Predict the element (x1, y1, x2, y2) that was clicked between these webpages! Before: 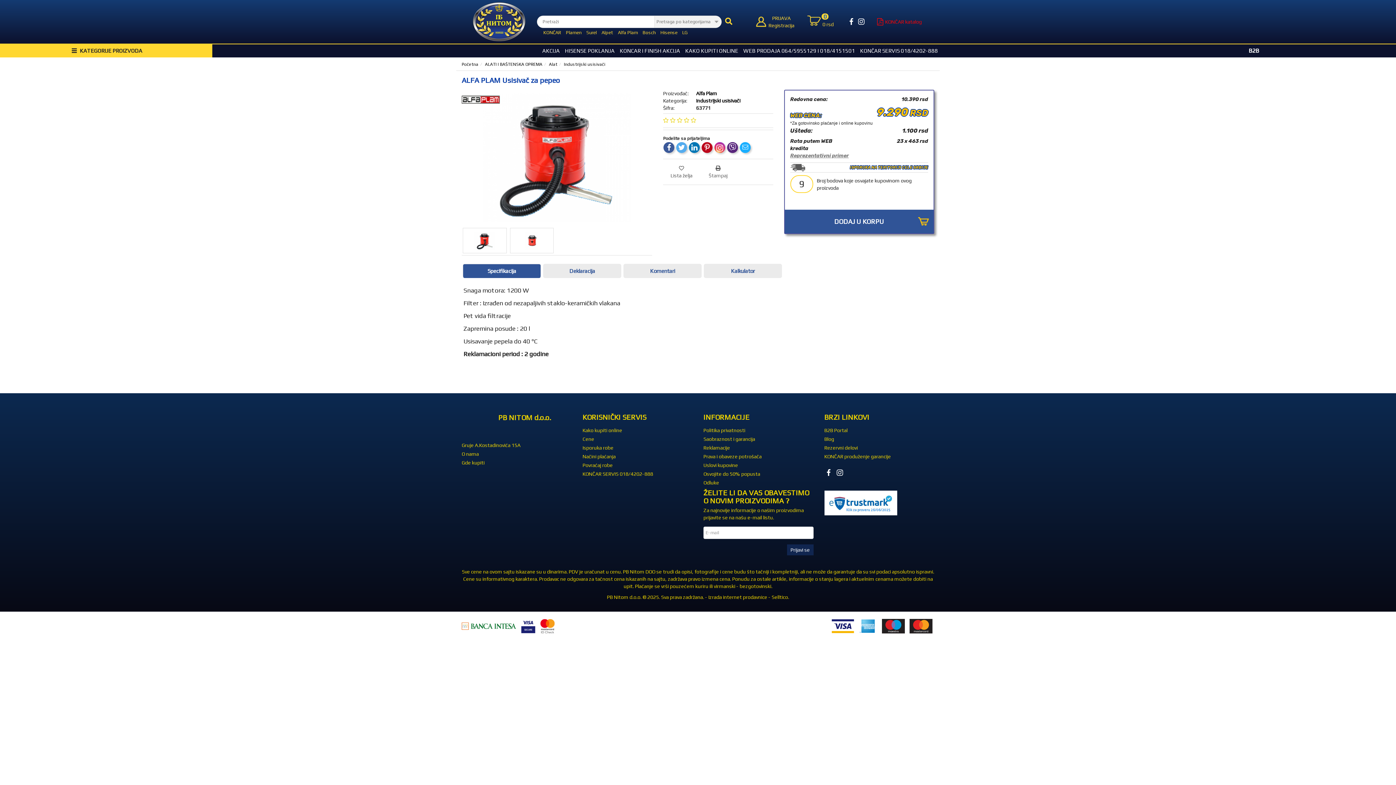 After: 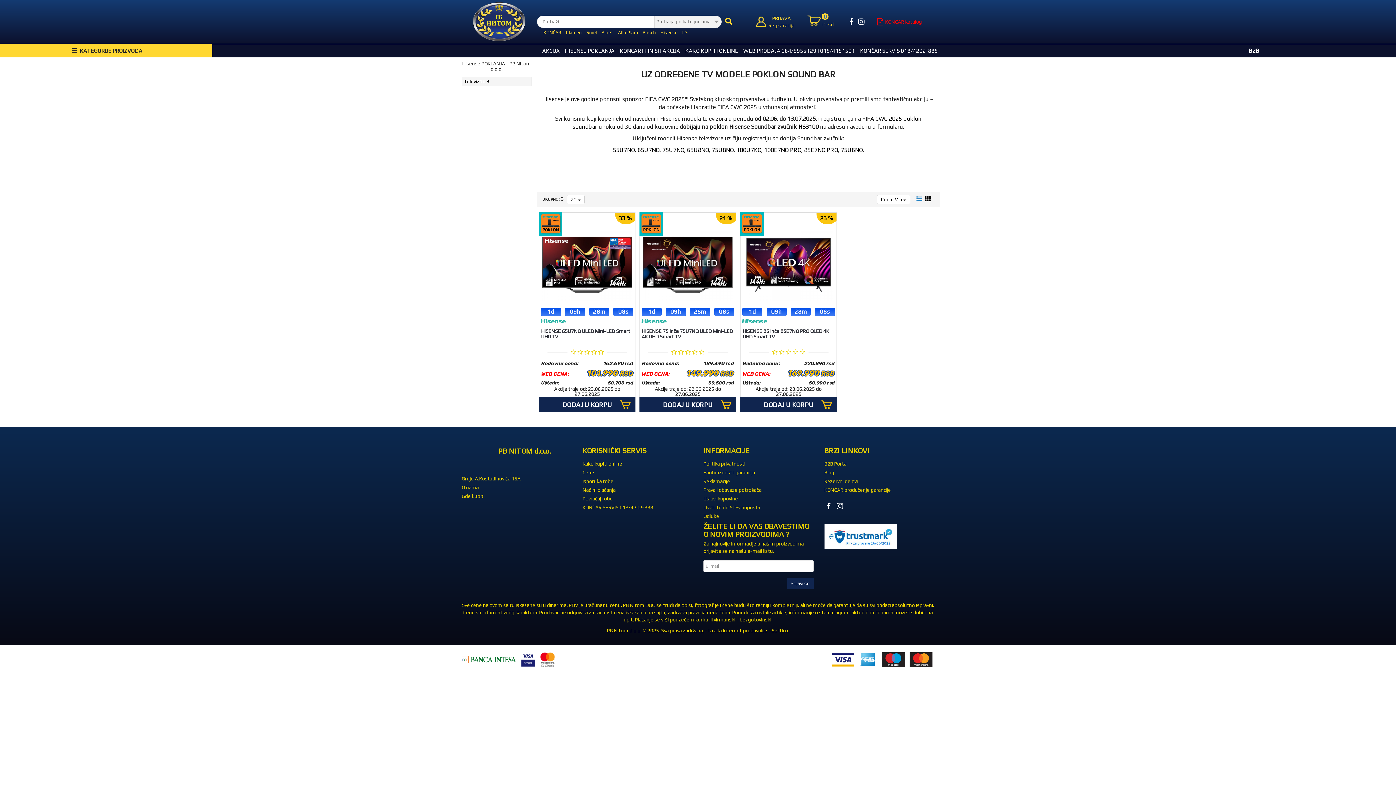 Action: bbox: (562, 44, 617, 57) label: HISENSE POKLANJA